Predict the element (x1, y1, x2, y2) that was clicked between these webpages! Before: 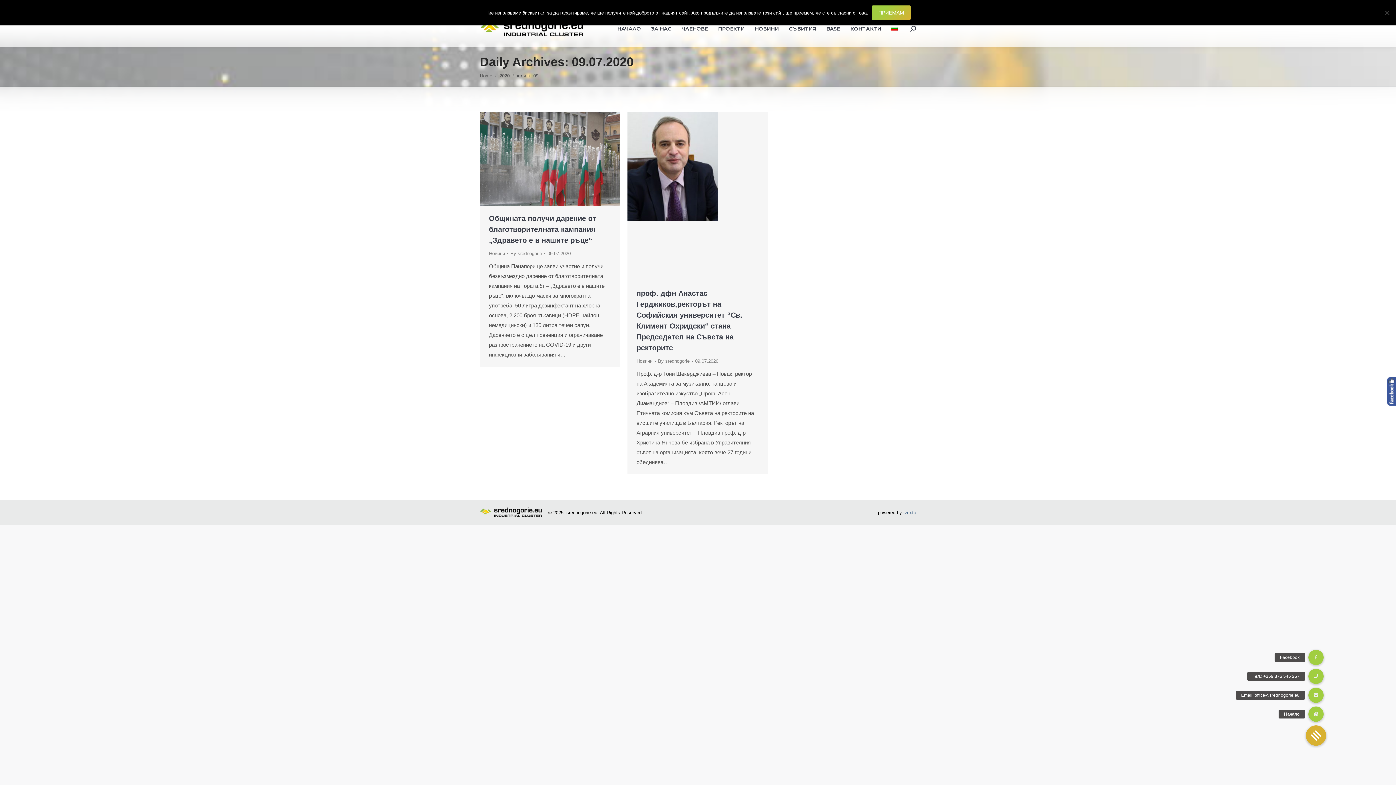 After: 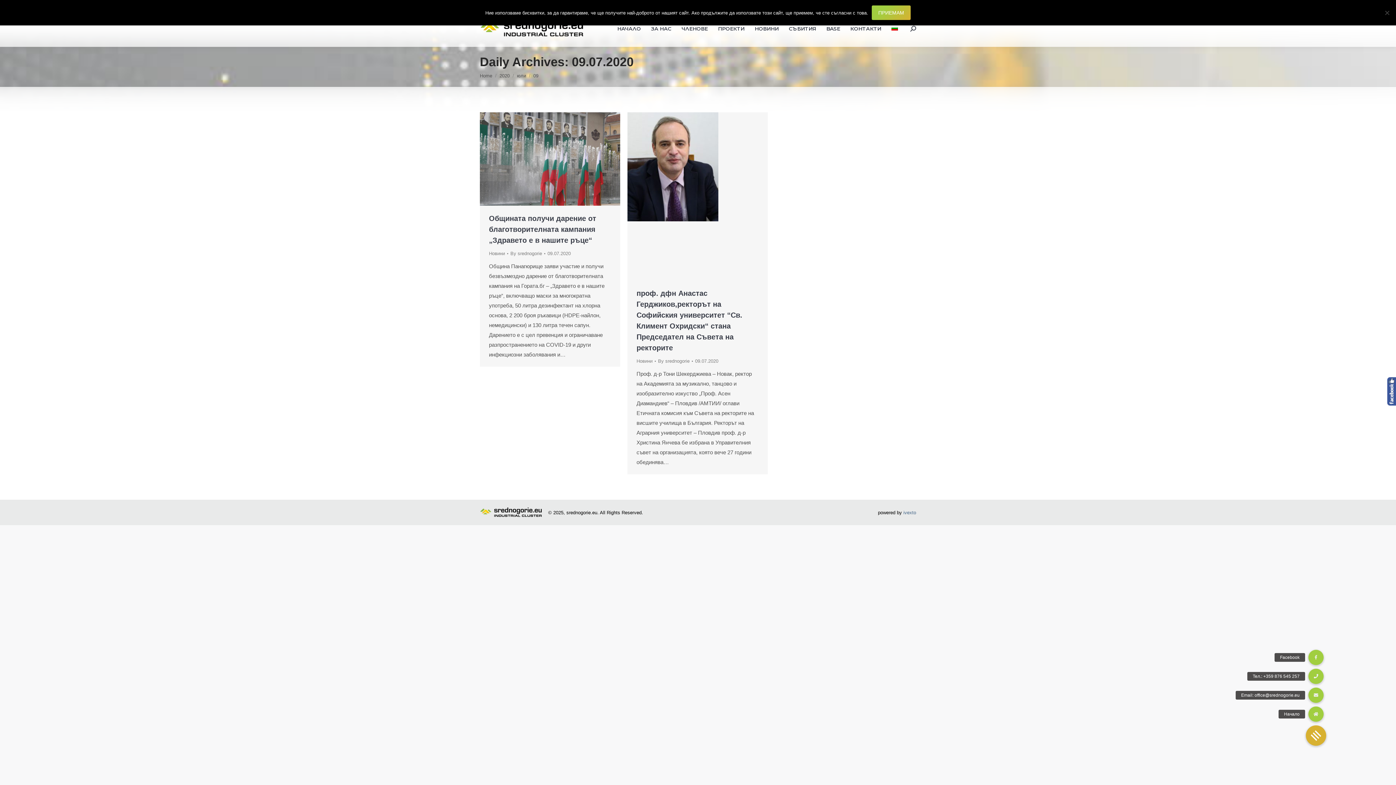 Action: bbox: (890, 17, 899, 40)